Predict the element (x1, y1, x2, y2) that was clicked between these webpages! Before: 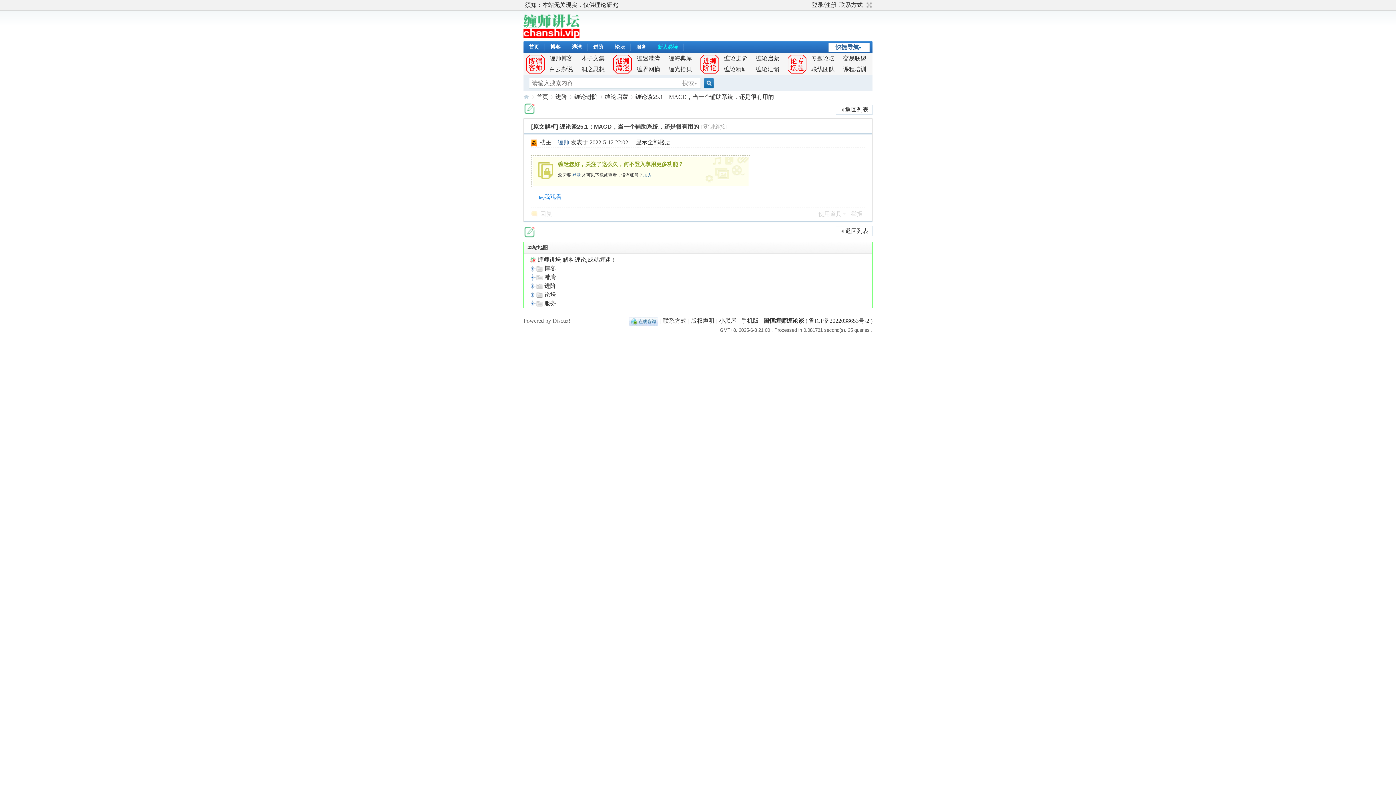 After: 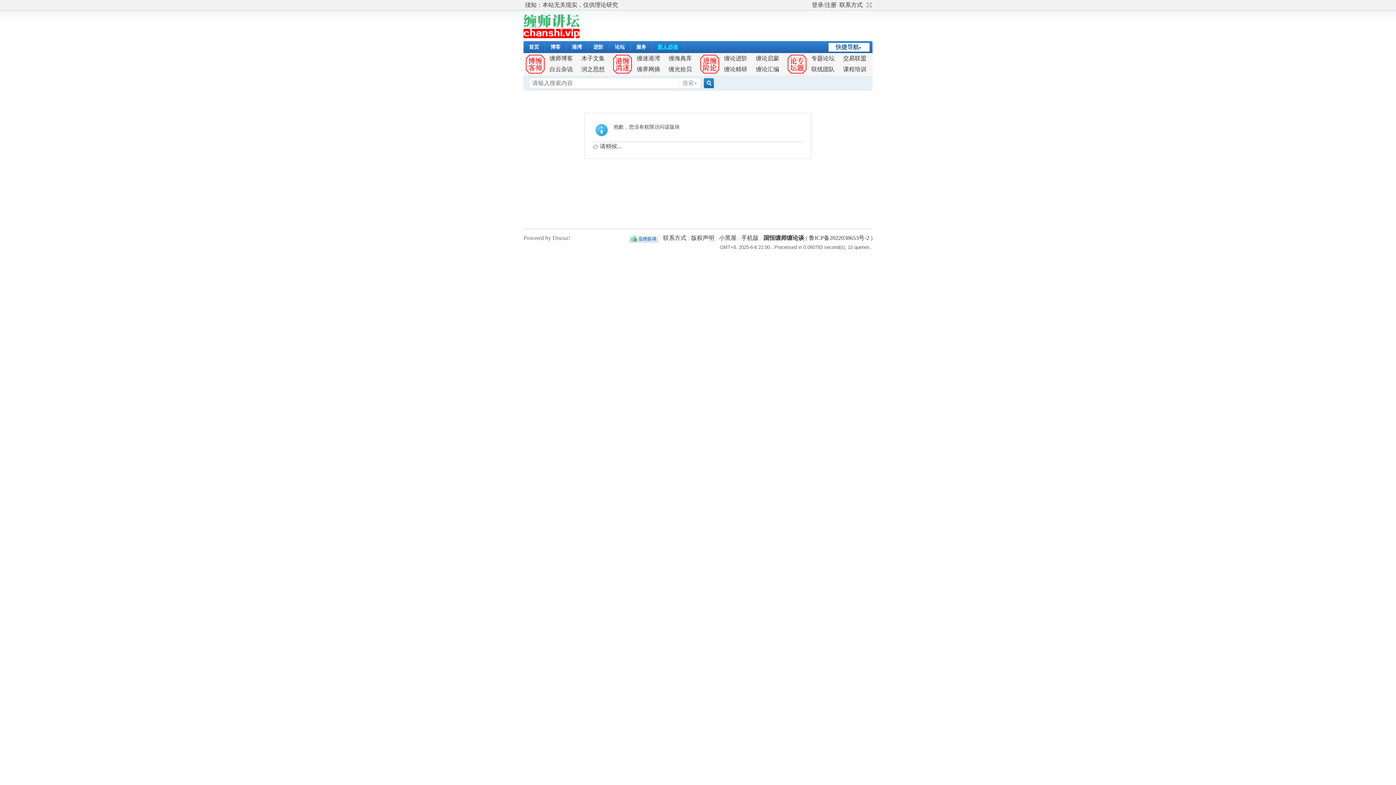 Action: bbox: (839, 64, 870, 74) label: 课程培训